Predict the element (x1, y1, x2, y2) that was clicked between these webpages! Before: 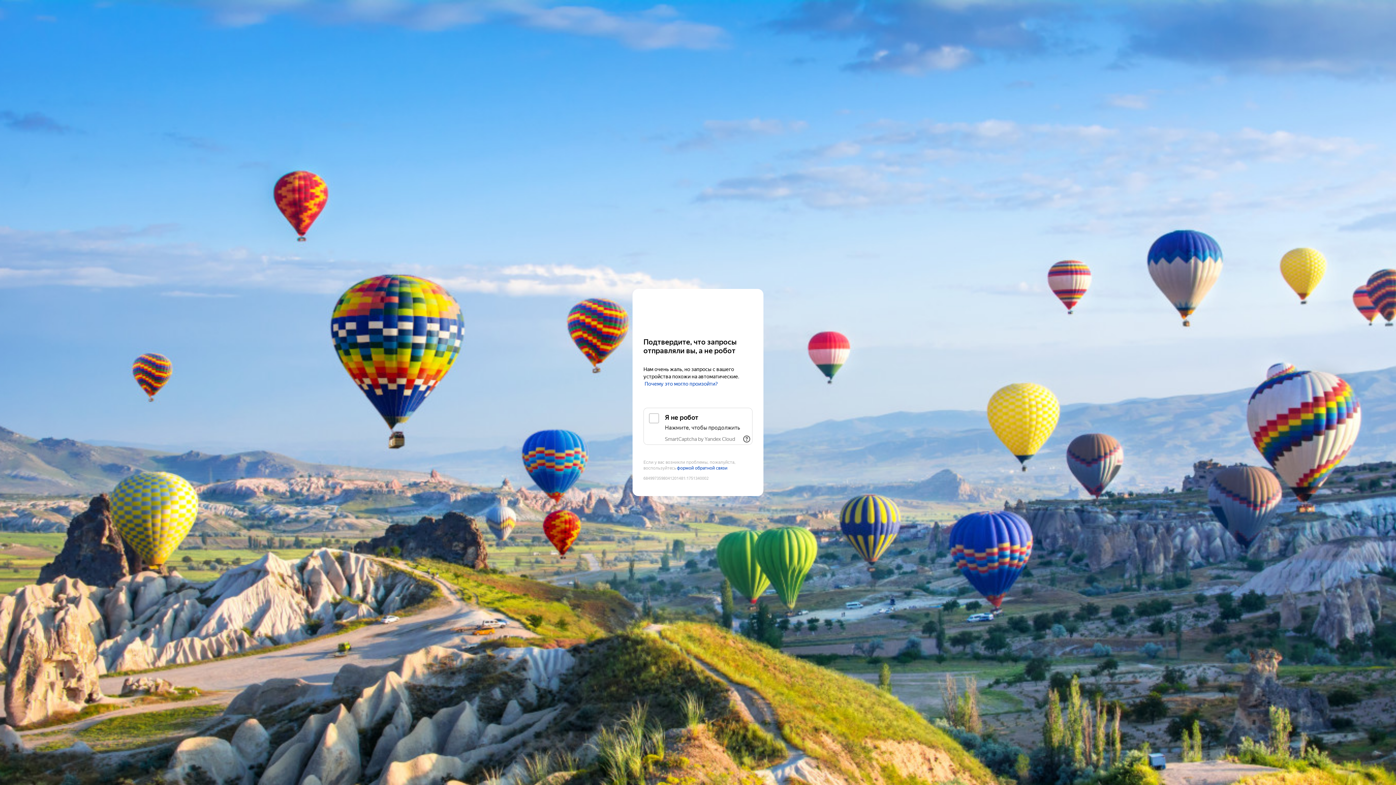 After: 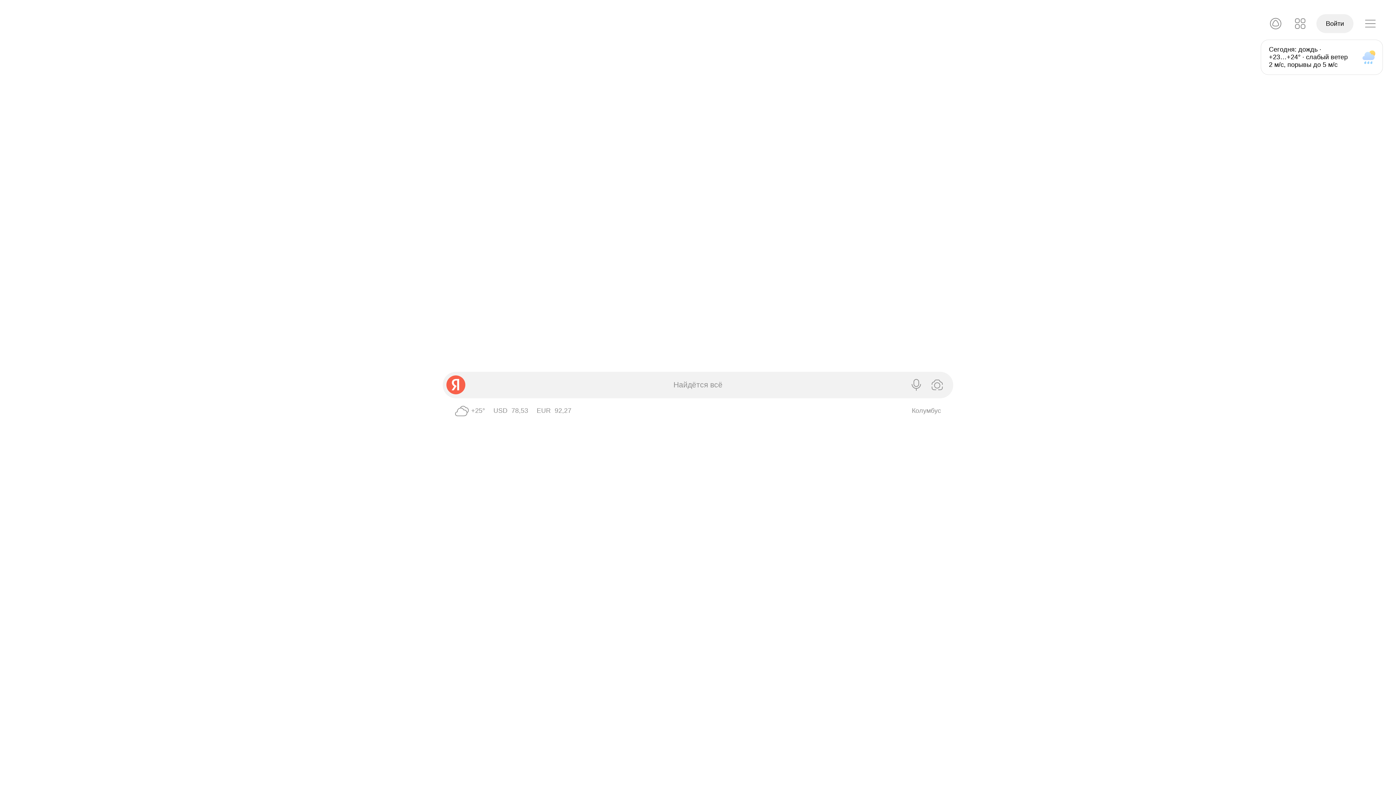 Action: label: Yandex bbox: (643, 303, 752, 316)